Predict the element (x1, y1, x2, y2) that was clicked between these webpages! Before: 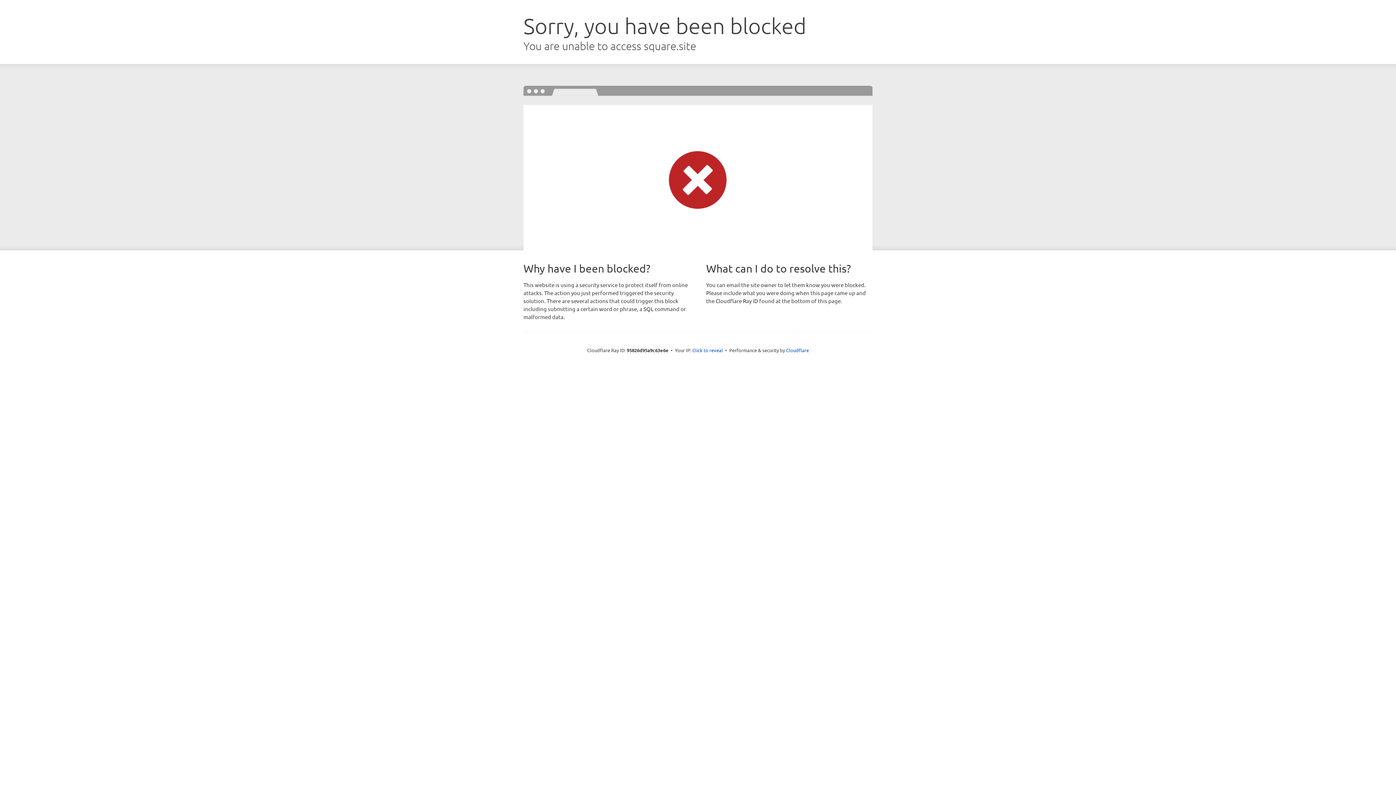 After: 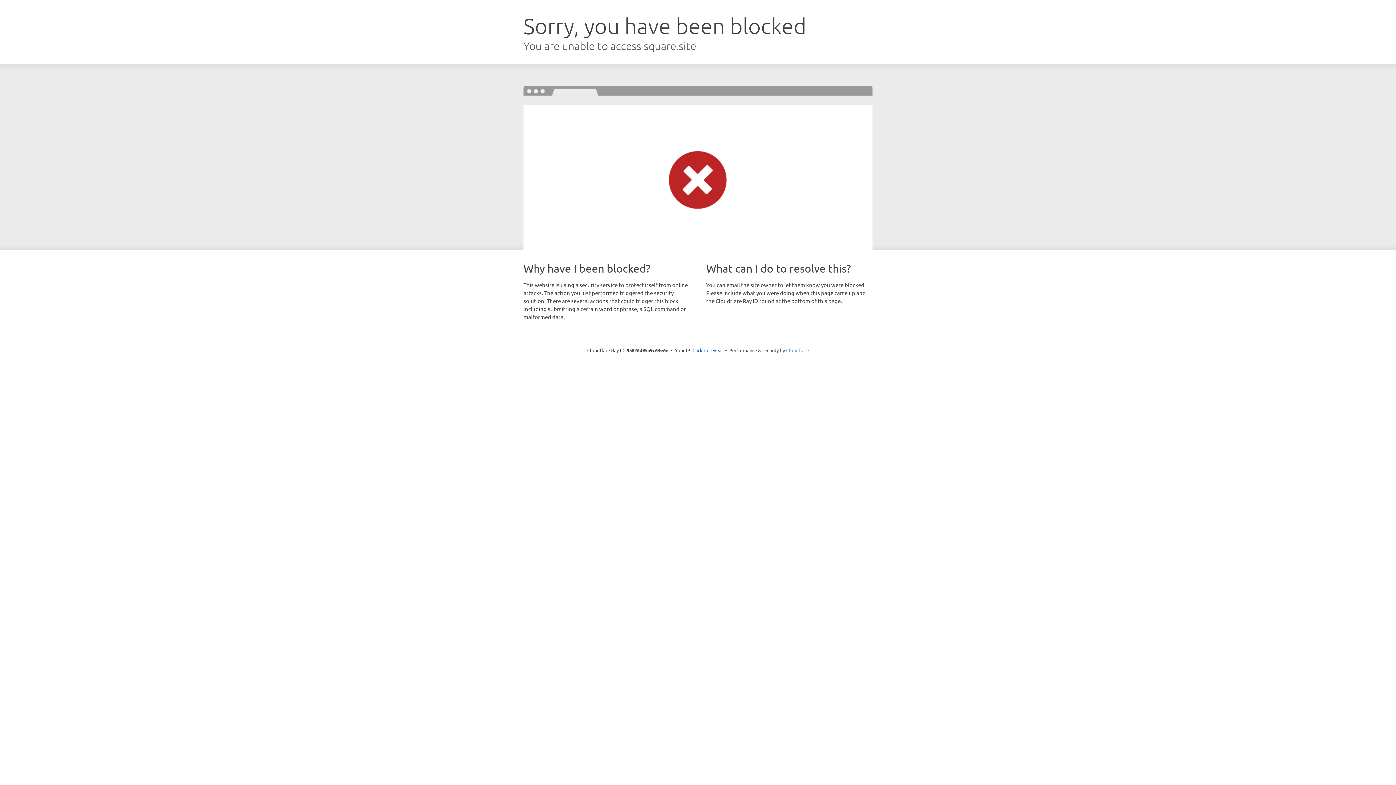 Action: bbox: (786, 347, 809, 353) label: Cloudflare